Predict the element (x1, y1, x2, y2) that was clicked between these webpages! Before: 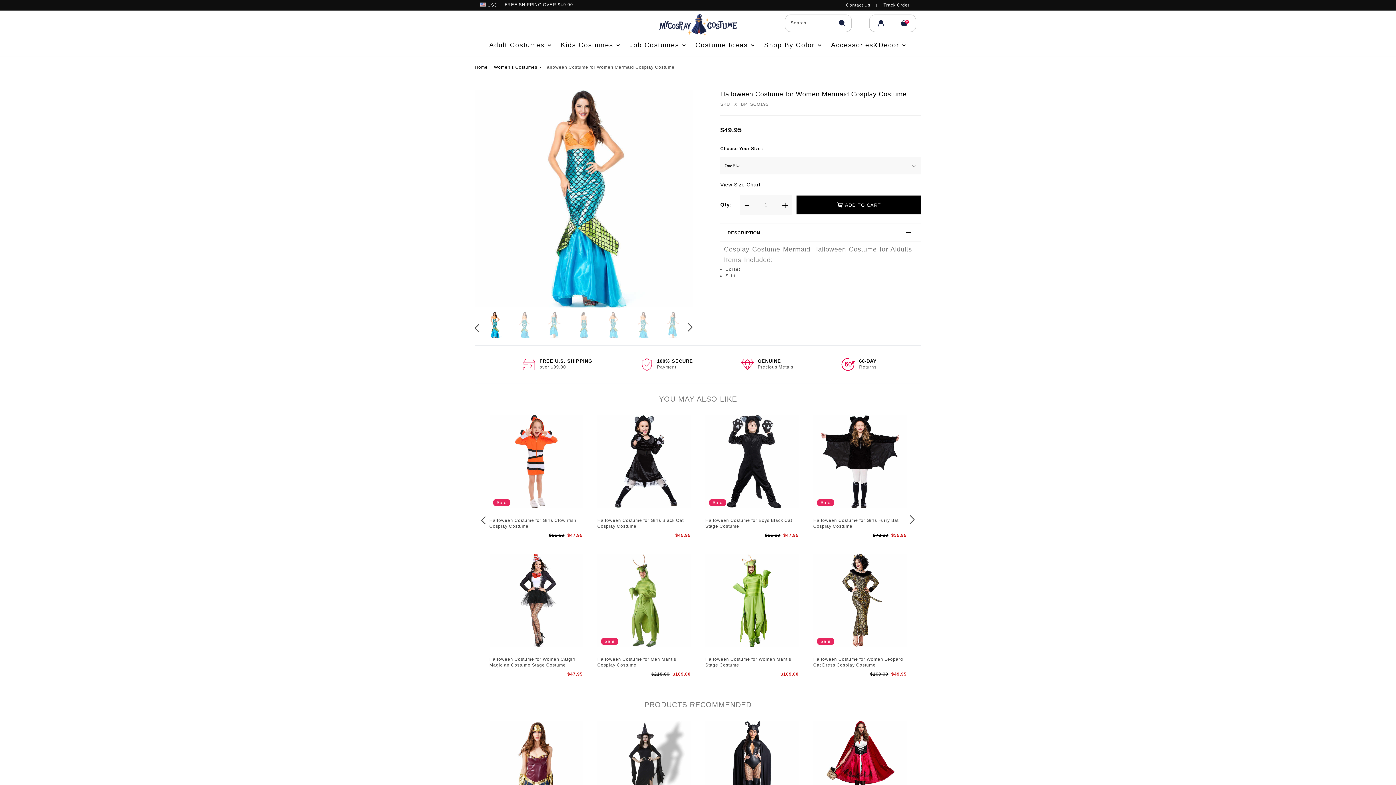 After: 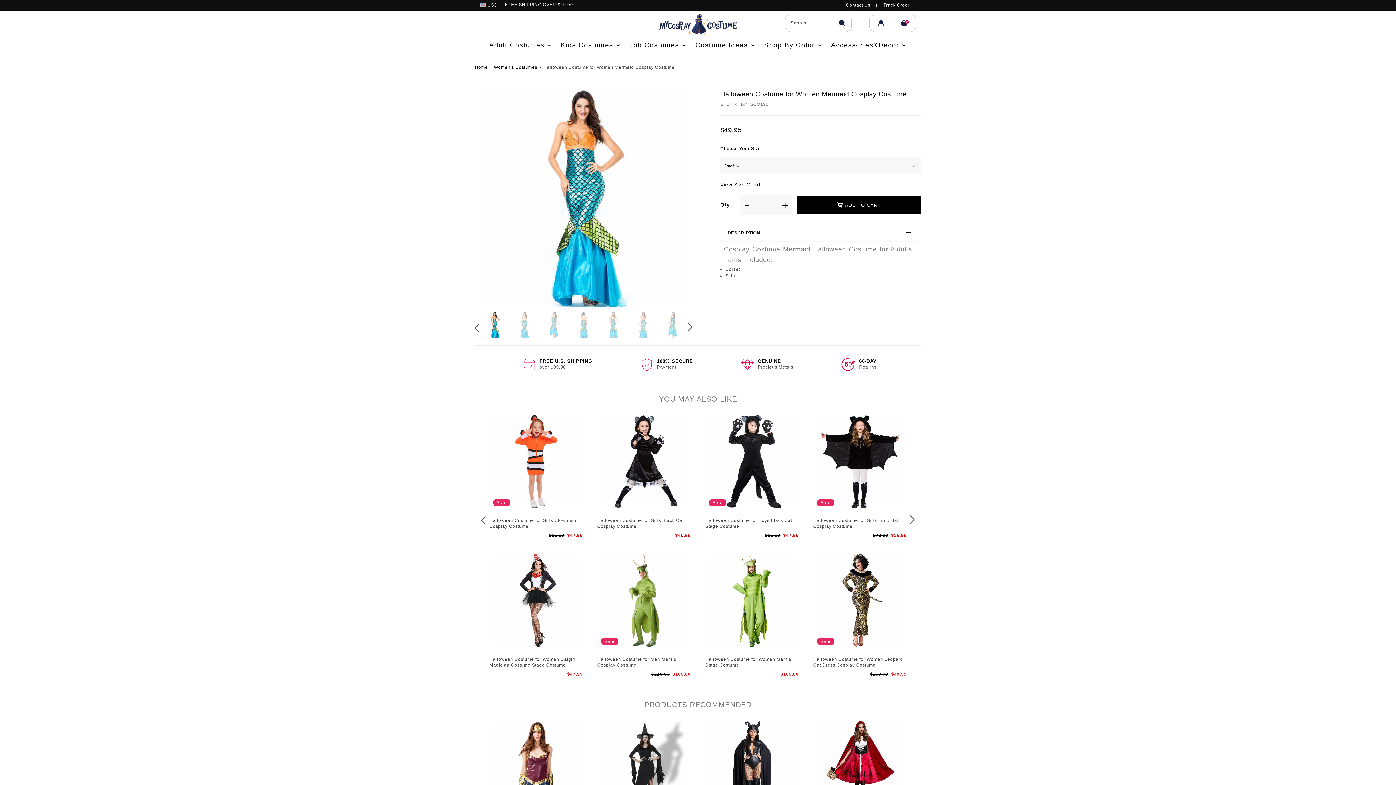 Action: bbox: (740, 195, 754, 215)